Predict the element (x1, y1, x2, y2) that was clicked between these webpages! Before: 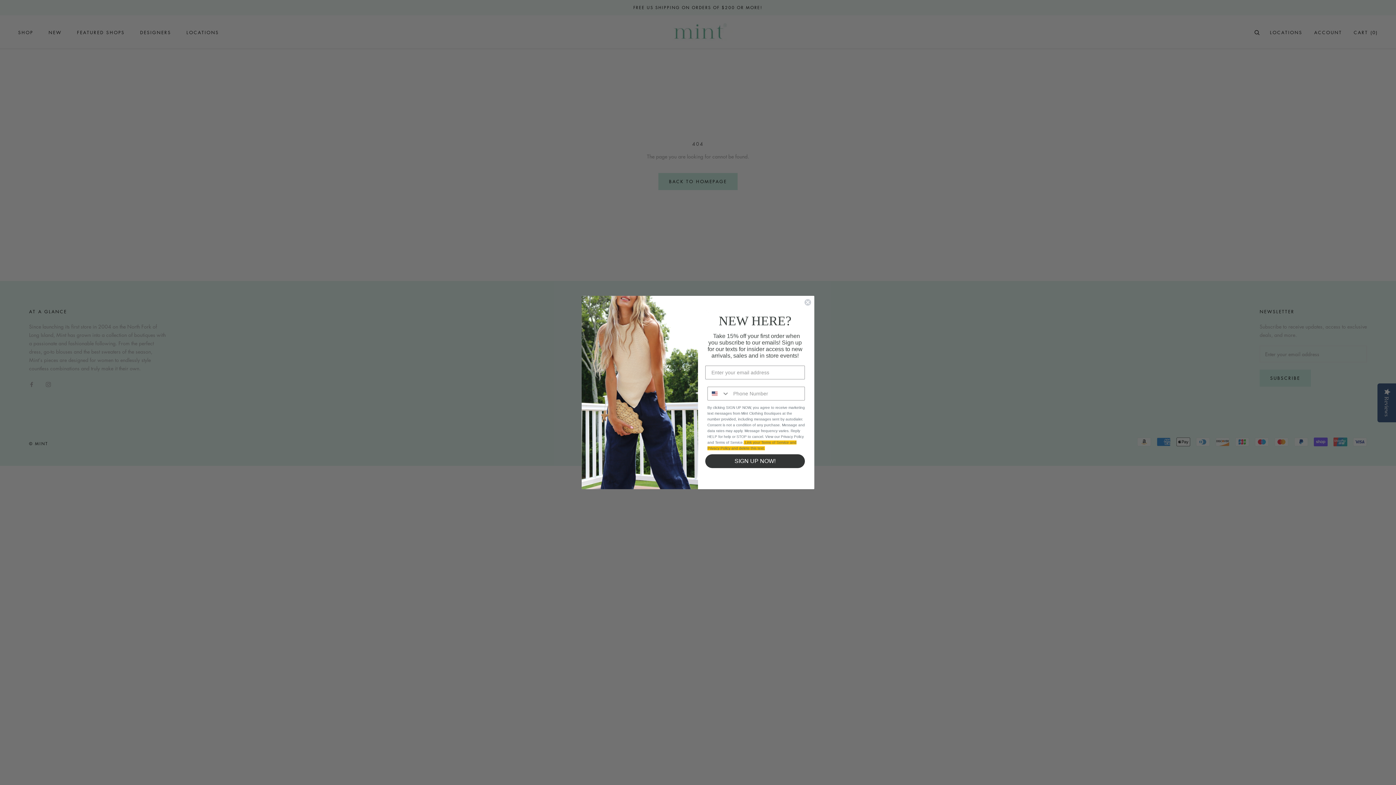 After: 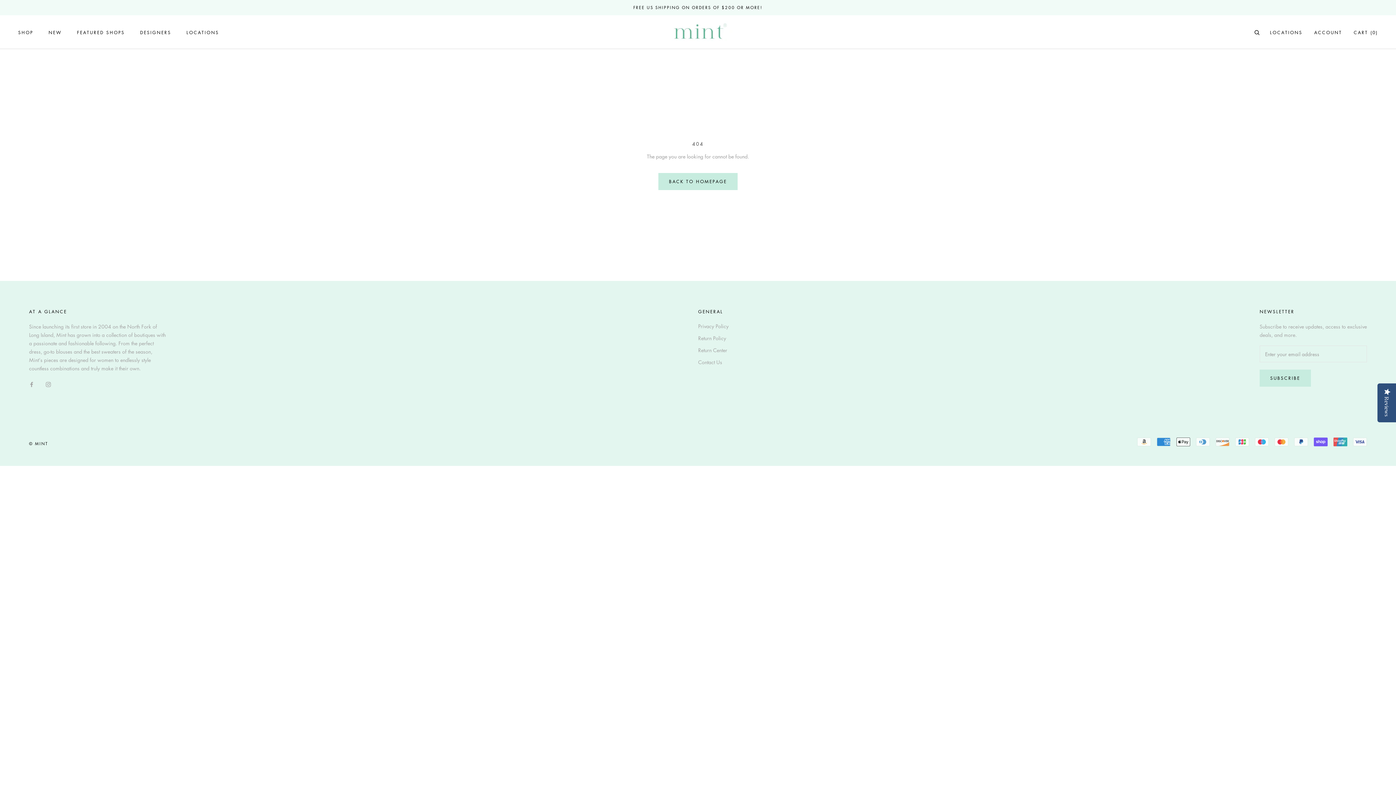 Action: bbox: (804, 298, 811, 306) label: Close dialog